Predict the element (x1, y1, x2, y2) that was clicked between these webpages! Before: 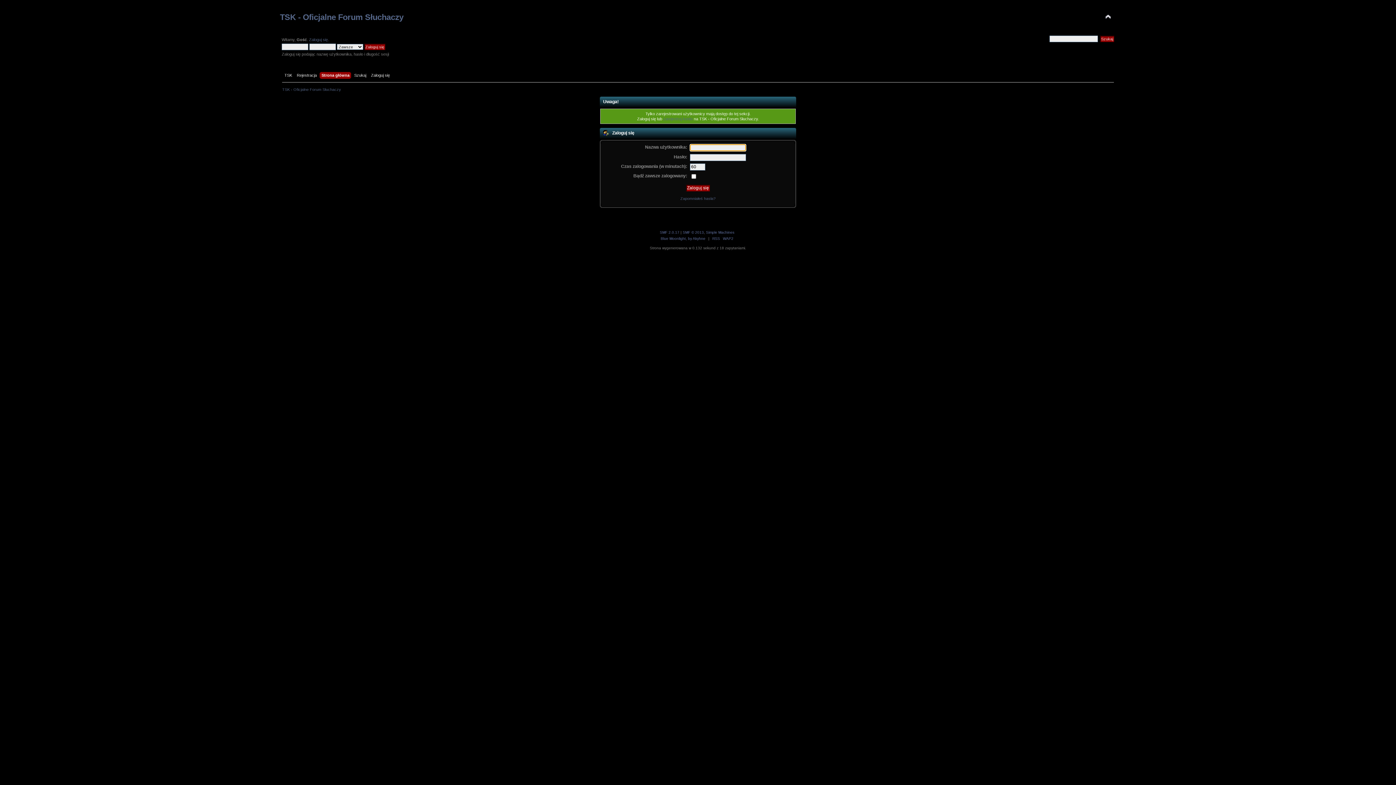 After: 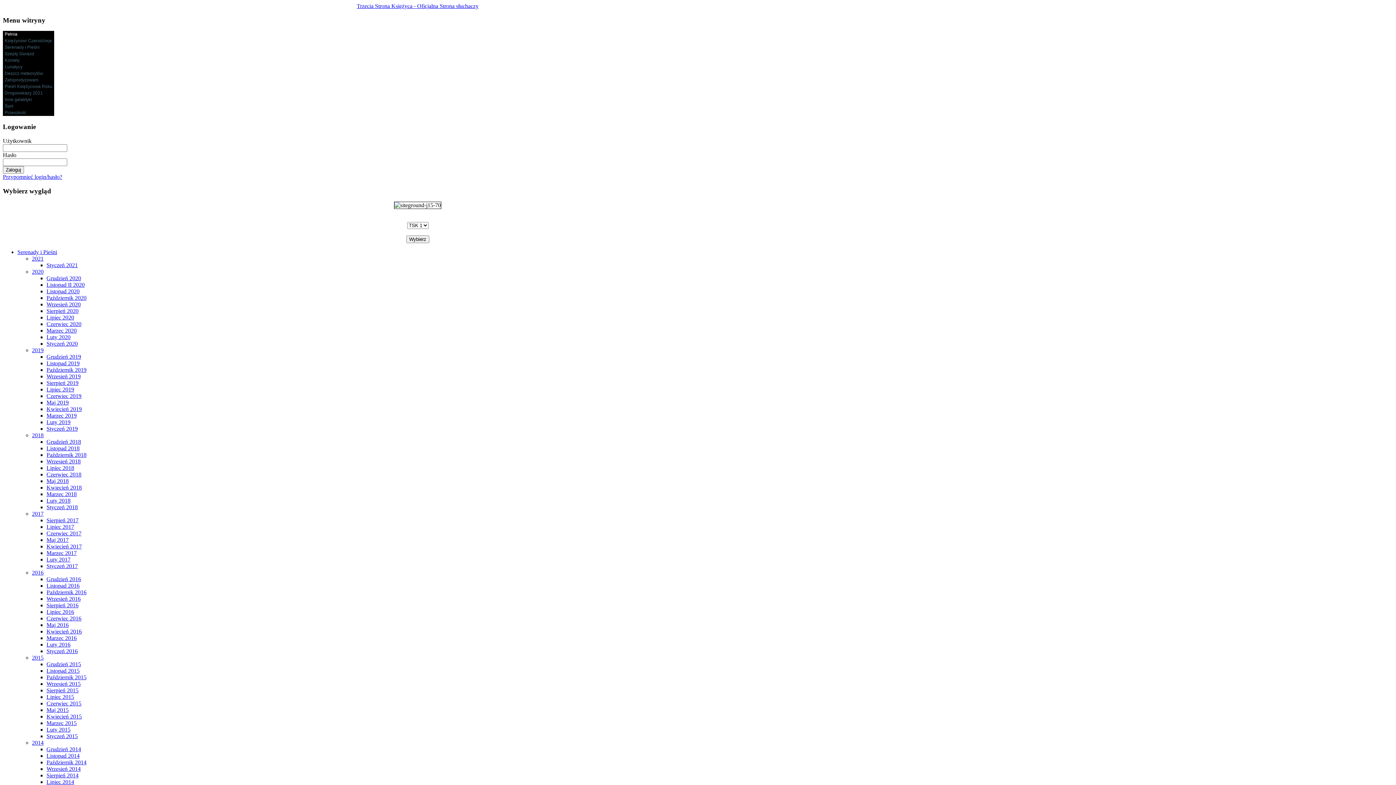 Action: bbox: (284, 71, 293, 79) label: TSK